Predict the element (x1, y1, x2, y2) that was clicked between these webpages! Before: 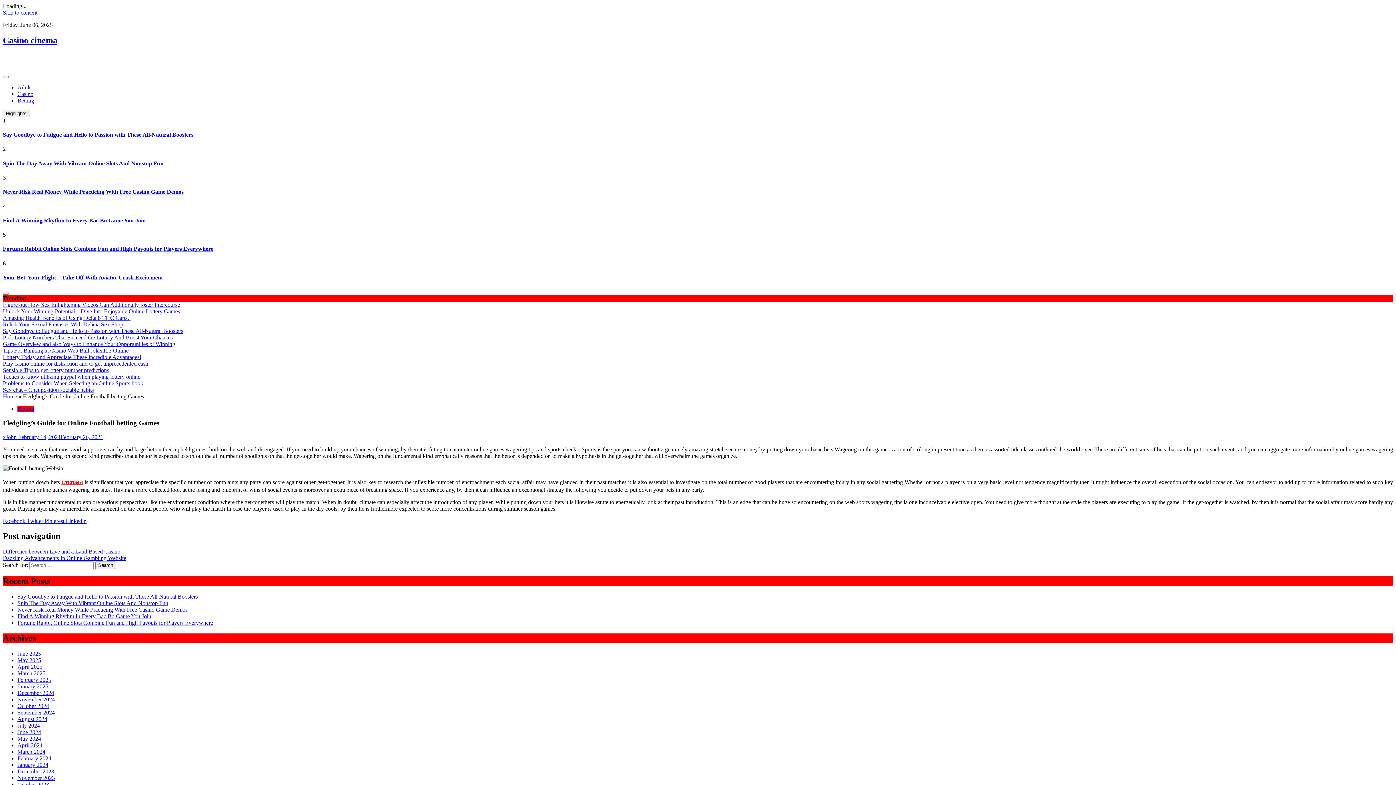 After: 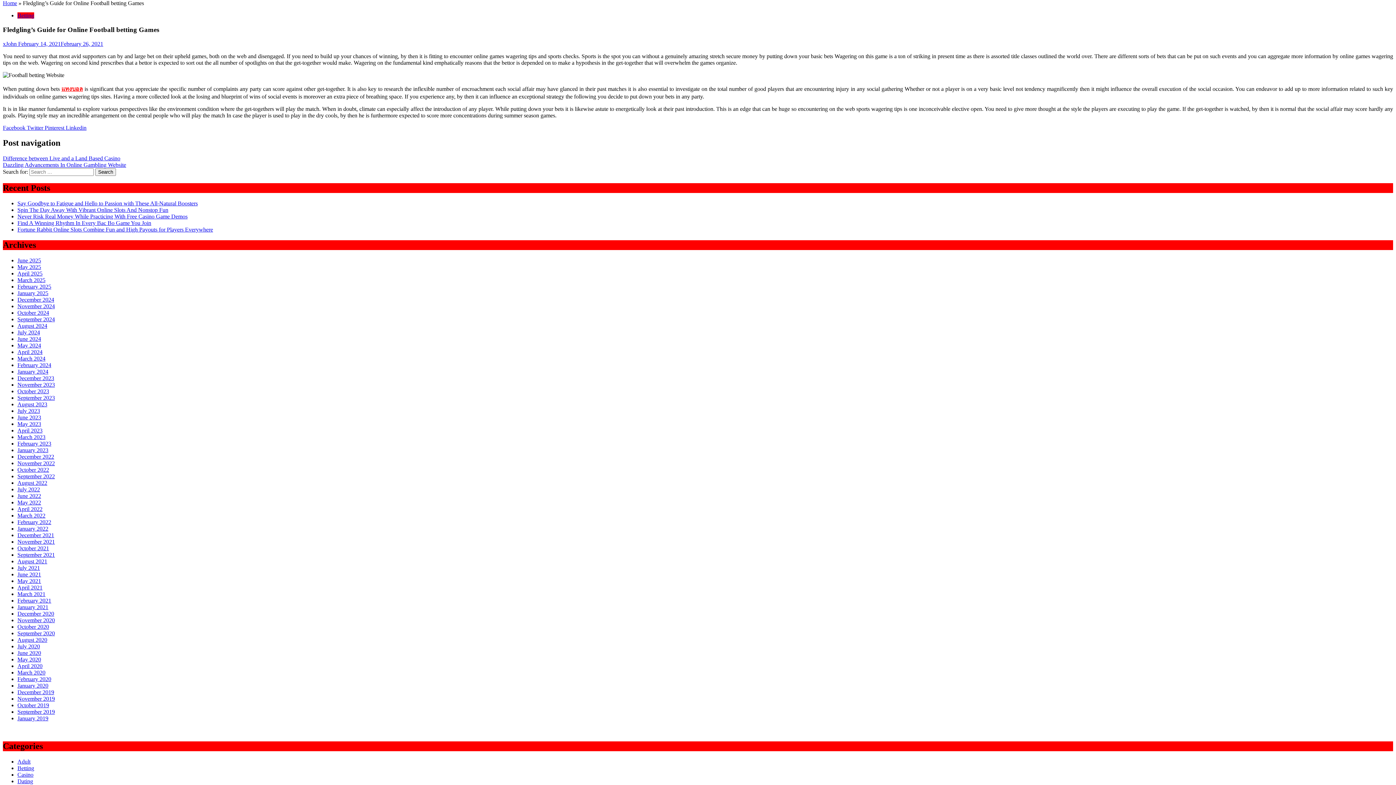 Action: bbox: (2, 9, 37, 15) label: Skip to content